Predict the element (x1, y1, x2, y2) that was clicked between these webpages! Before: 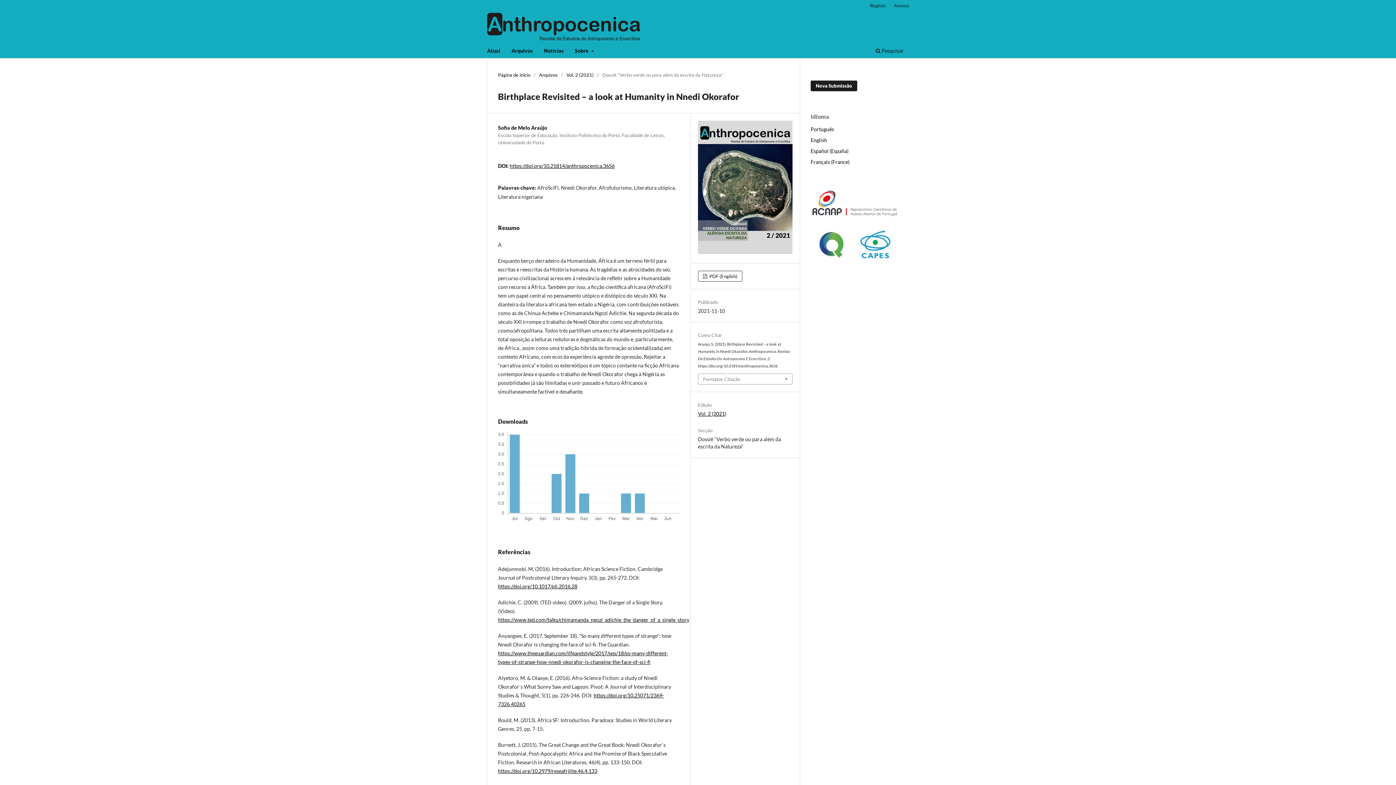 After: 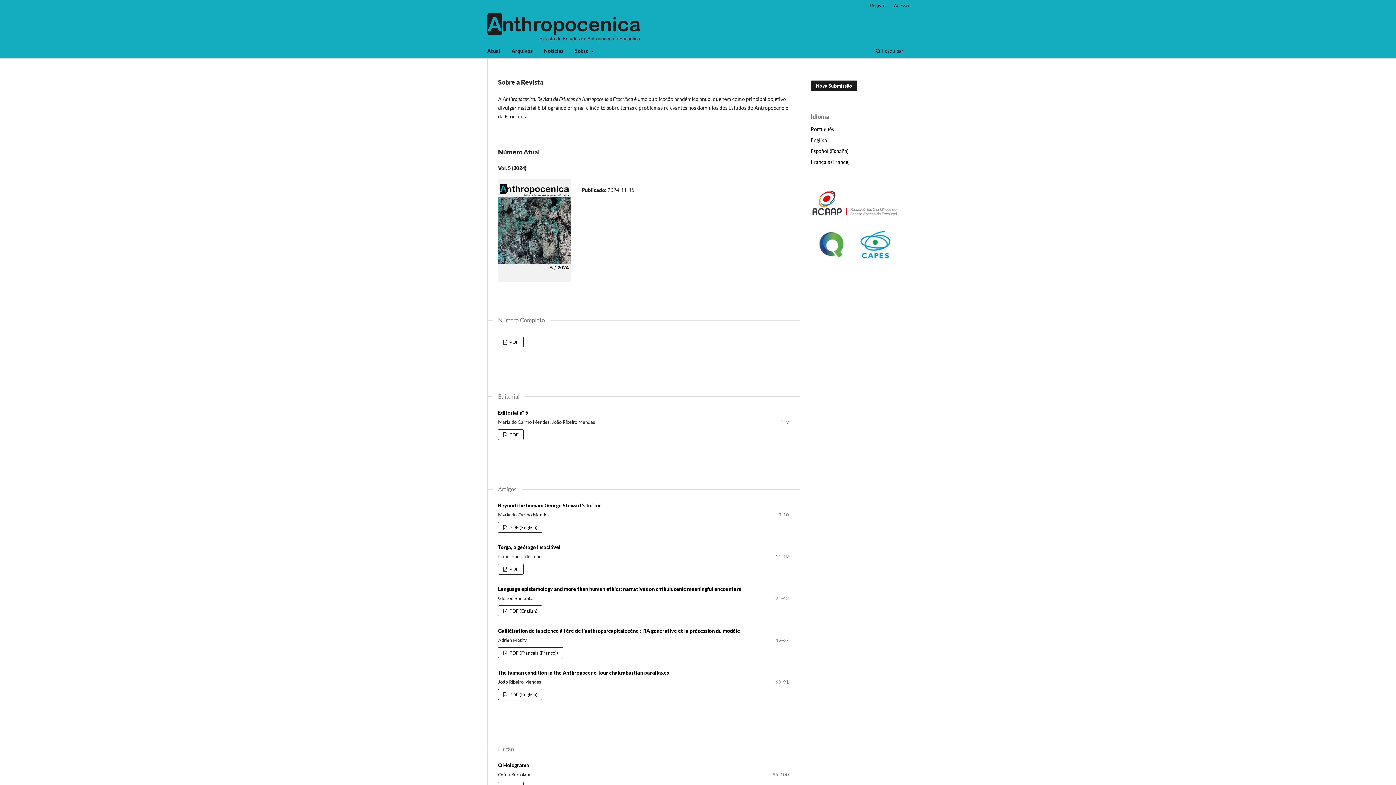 Action: bbox: (487, 12, 641, 41)